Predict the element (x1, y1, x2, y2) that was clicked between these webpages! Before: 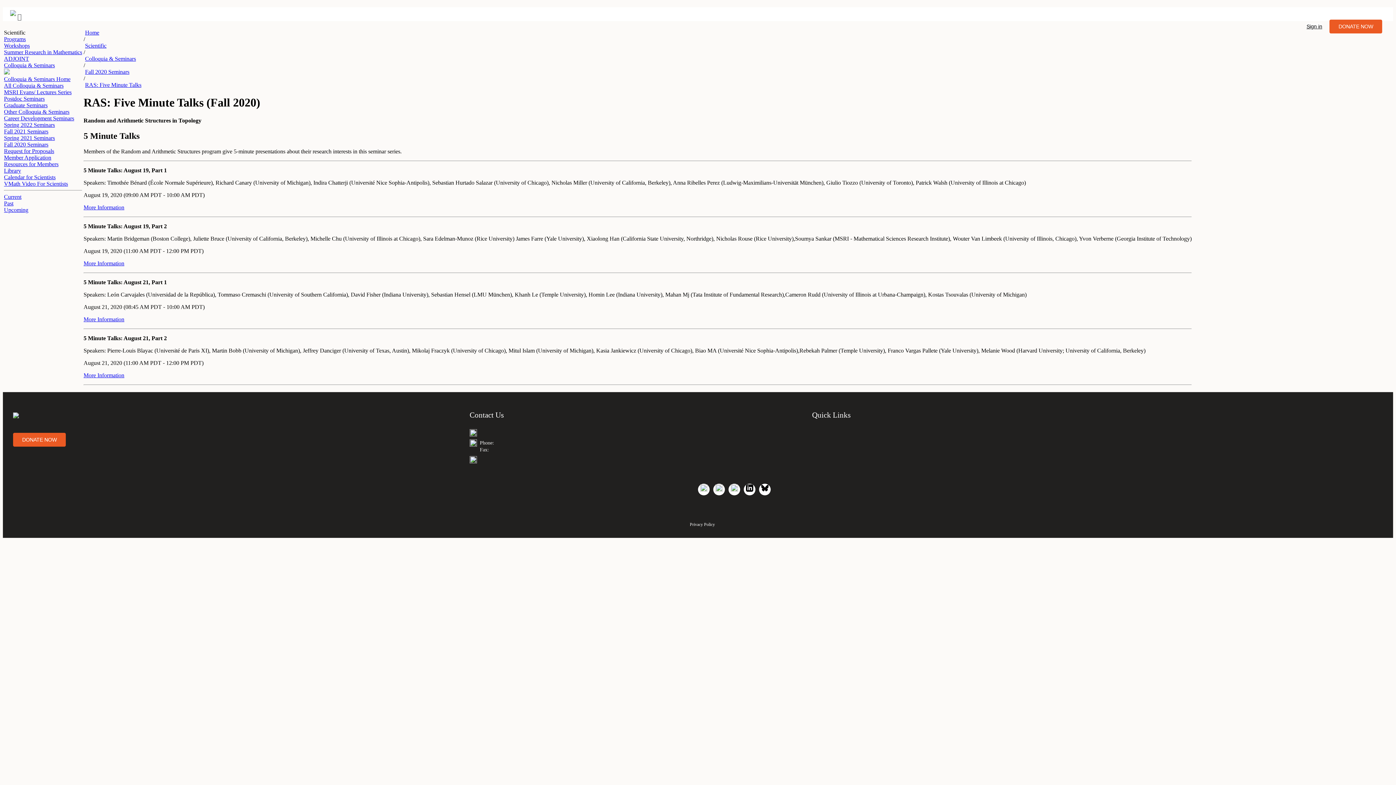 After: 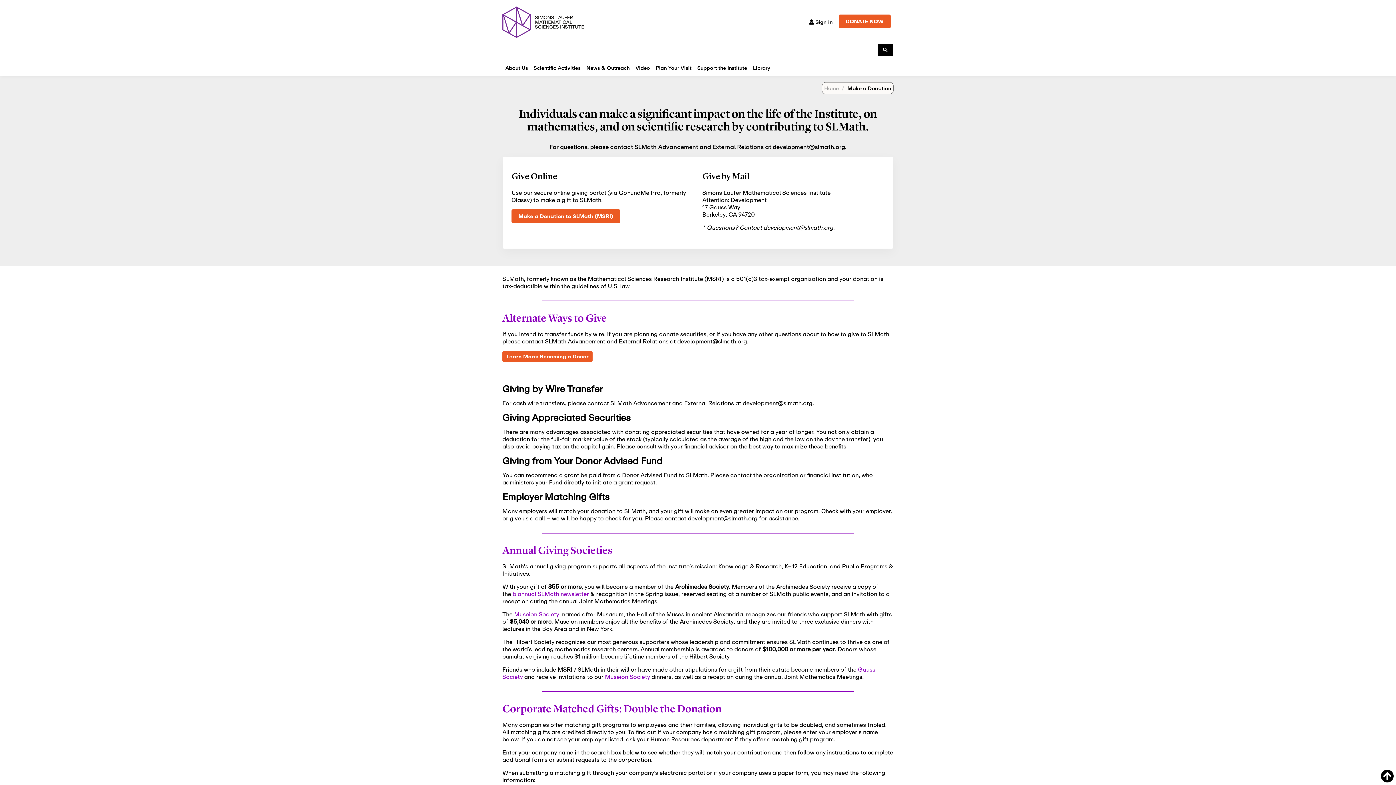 Action: label: DONATE NOW bbox: (1329, 19, 1382, 33)